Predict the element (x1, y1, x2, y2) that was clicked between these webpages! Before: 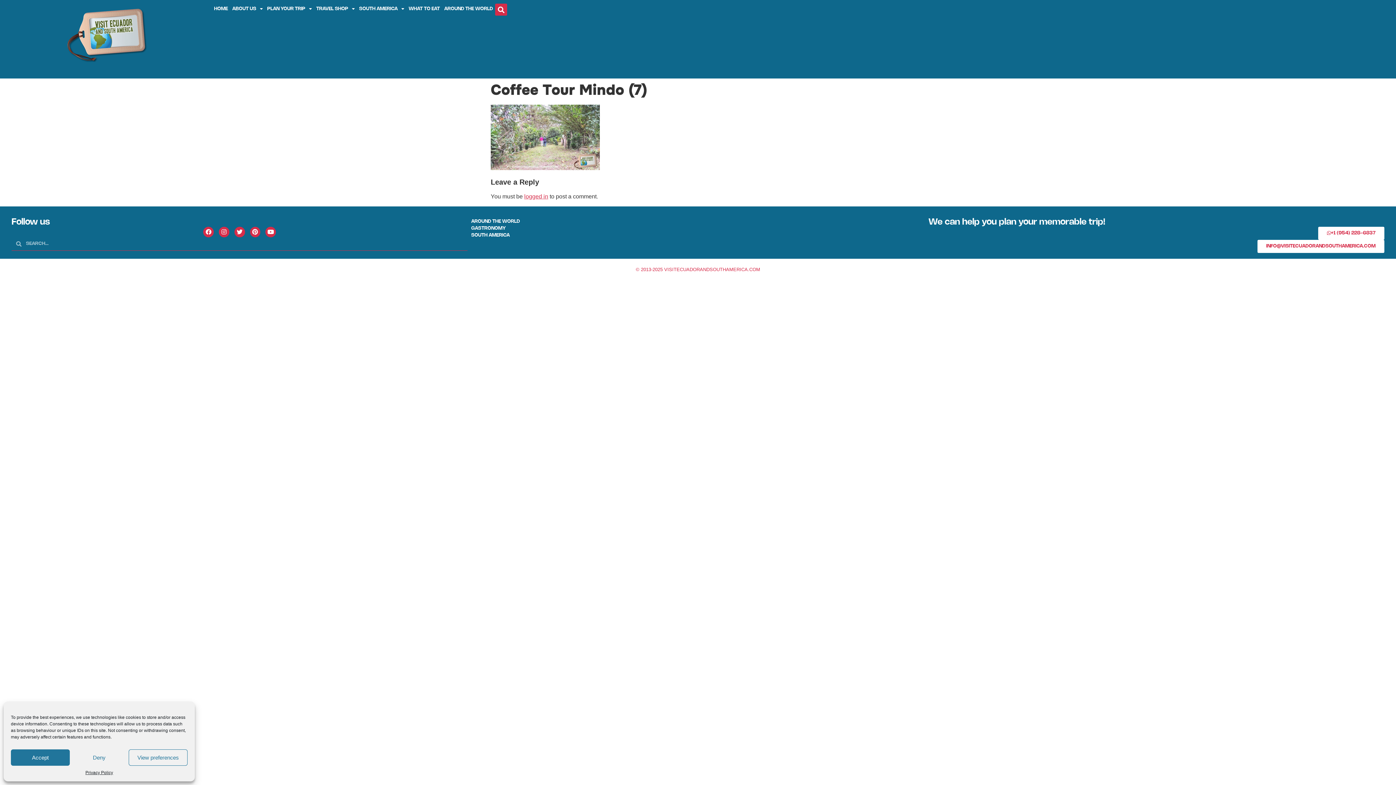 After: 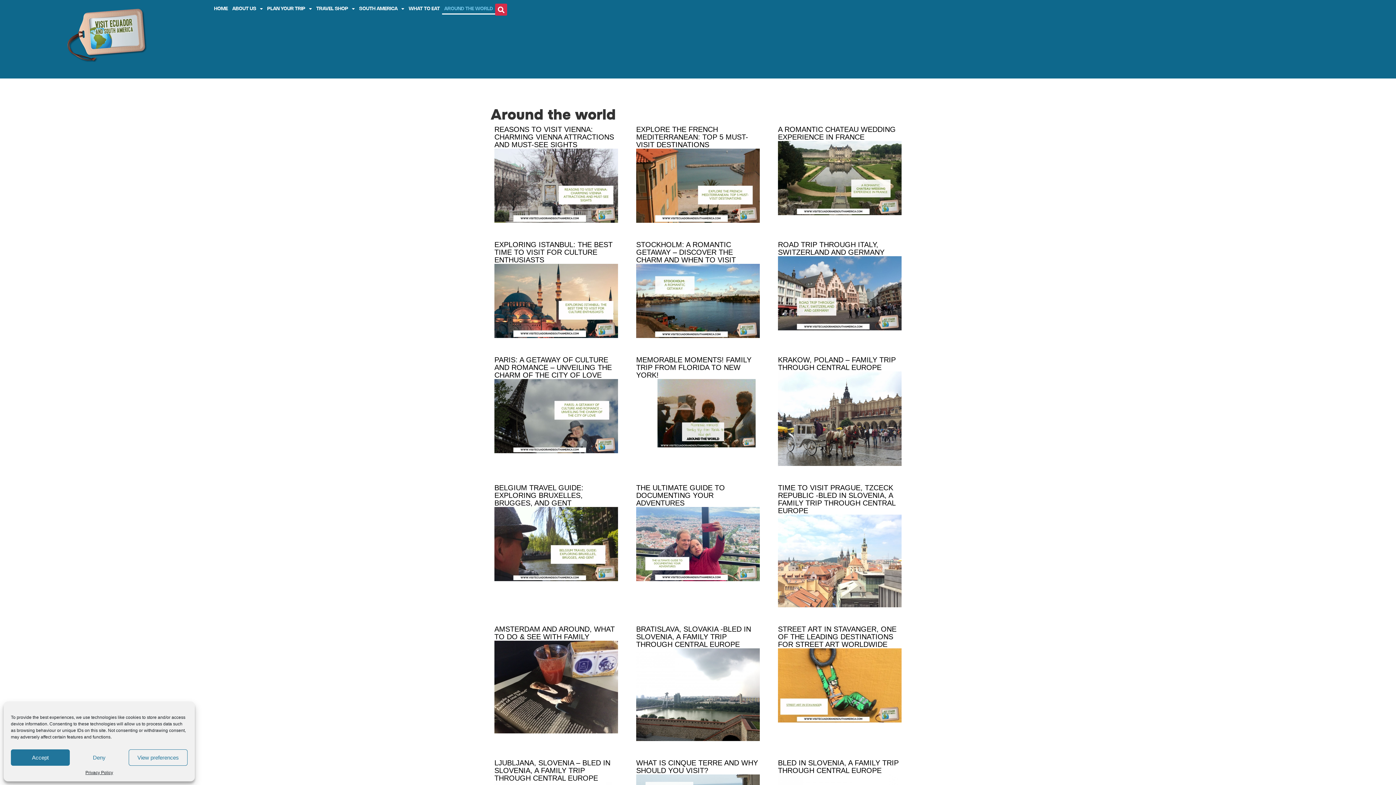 Action: bbox: (442, 3, 495, 14) label: AROUND THE WORLD